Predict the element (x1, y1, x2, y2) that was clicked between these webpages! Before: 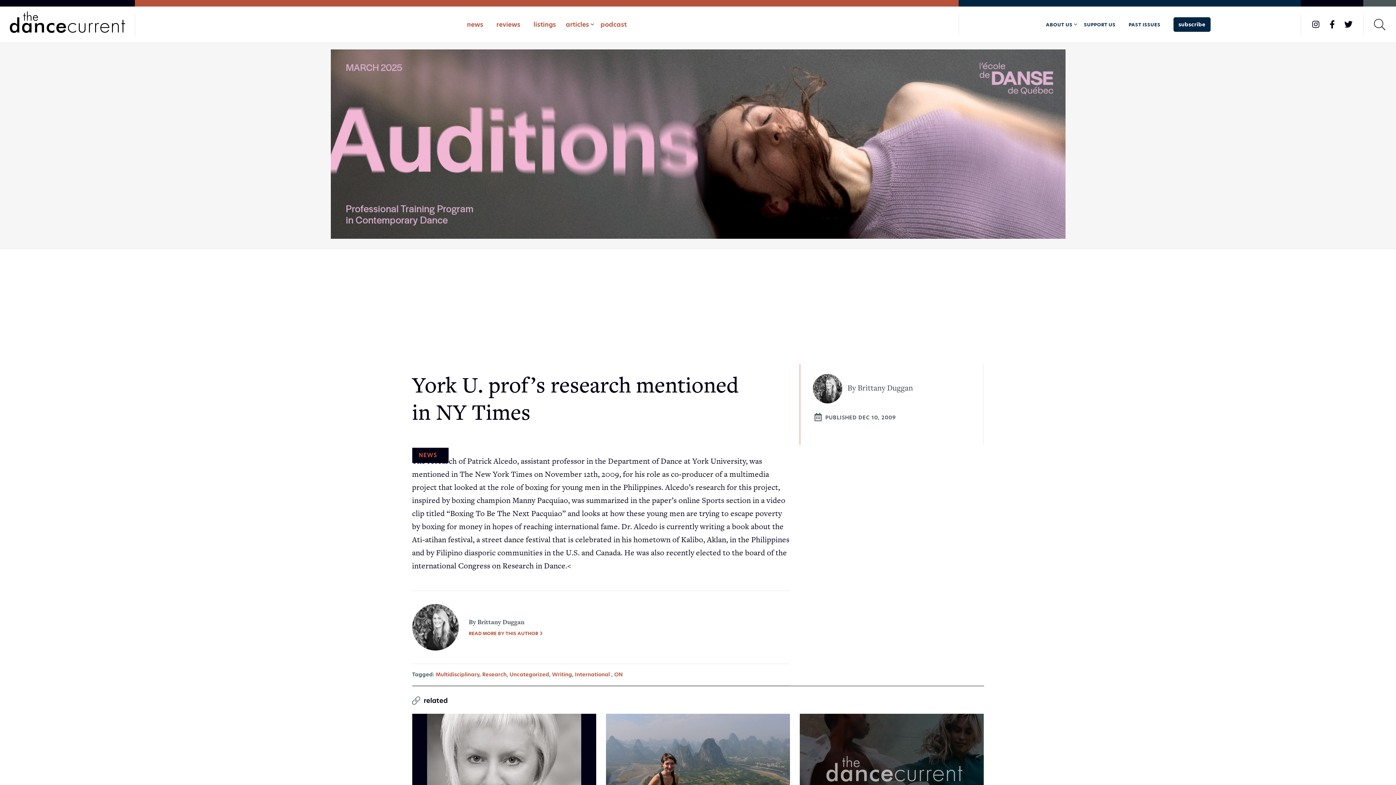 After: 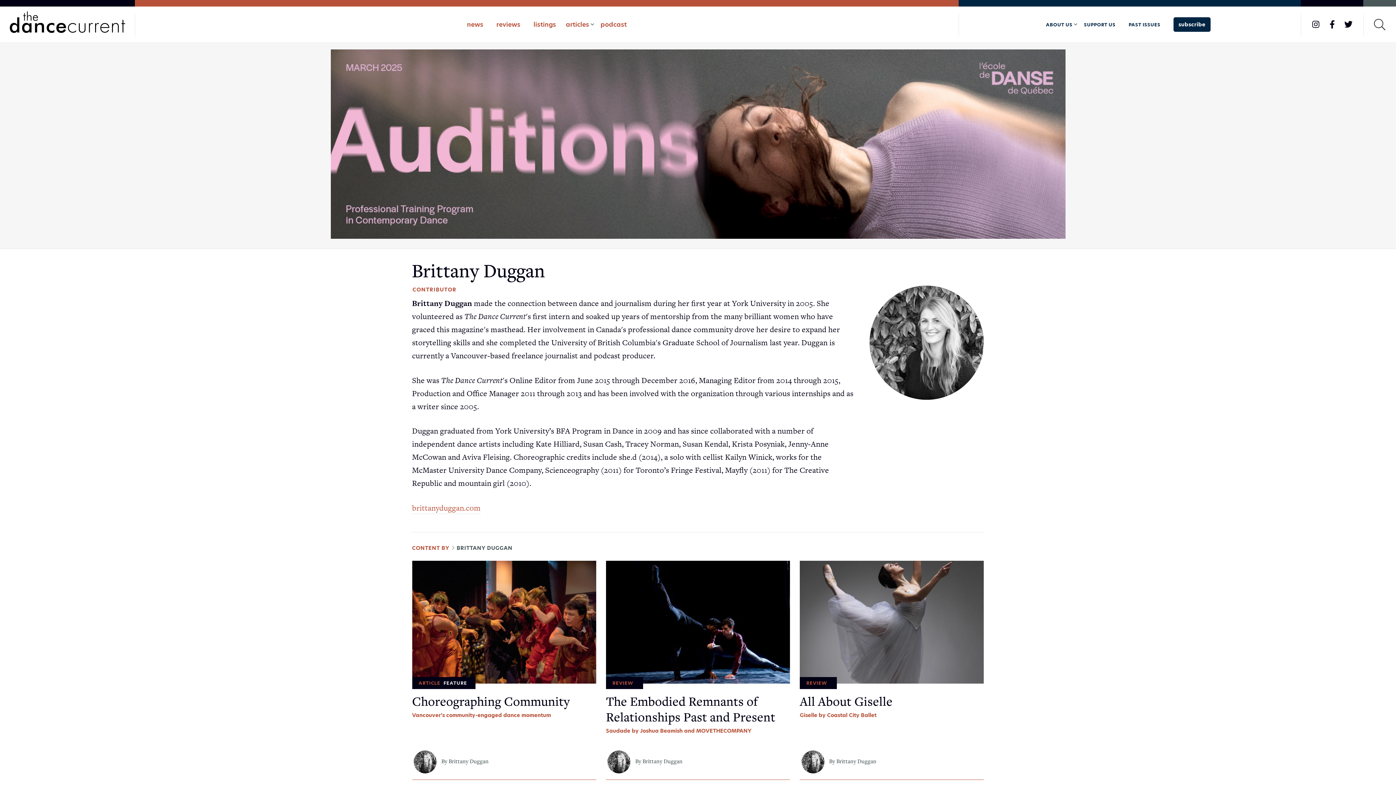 Action: label:  By Brittany Duggan bbox: (813, 374, 984, 403)